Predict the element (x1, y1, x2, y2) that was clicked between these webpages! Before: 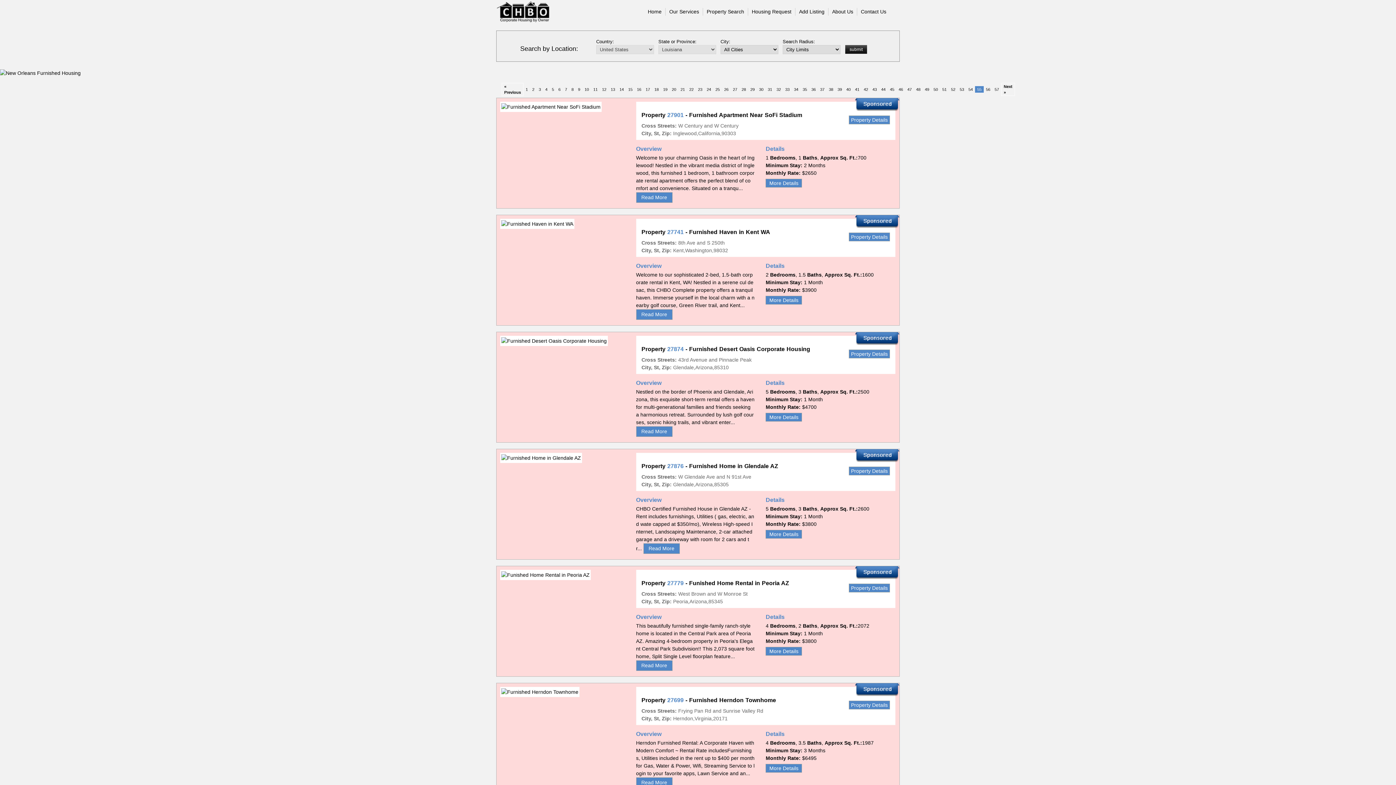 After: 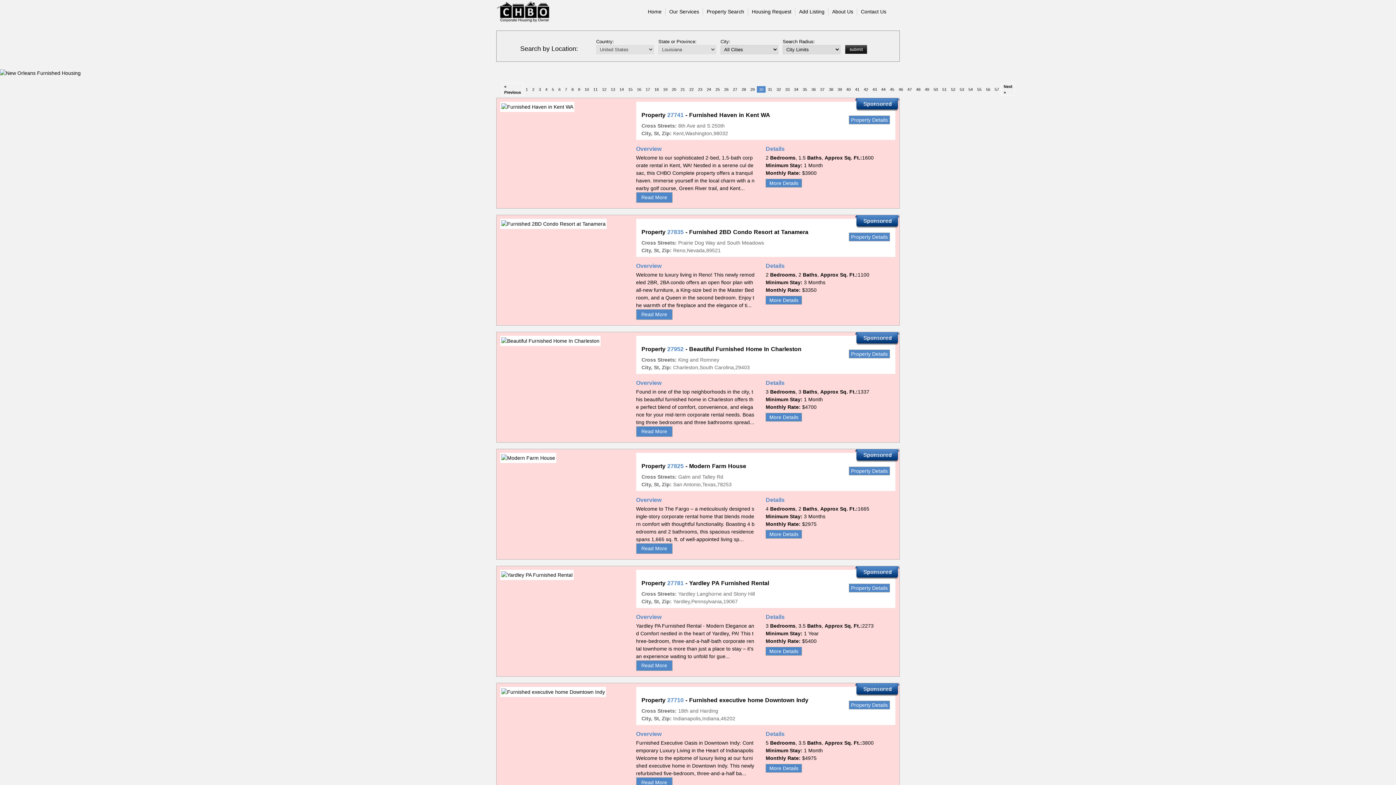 Action: label: 30 bbox: (757, 86, 765, 92)